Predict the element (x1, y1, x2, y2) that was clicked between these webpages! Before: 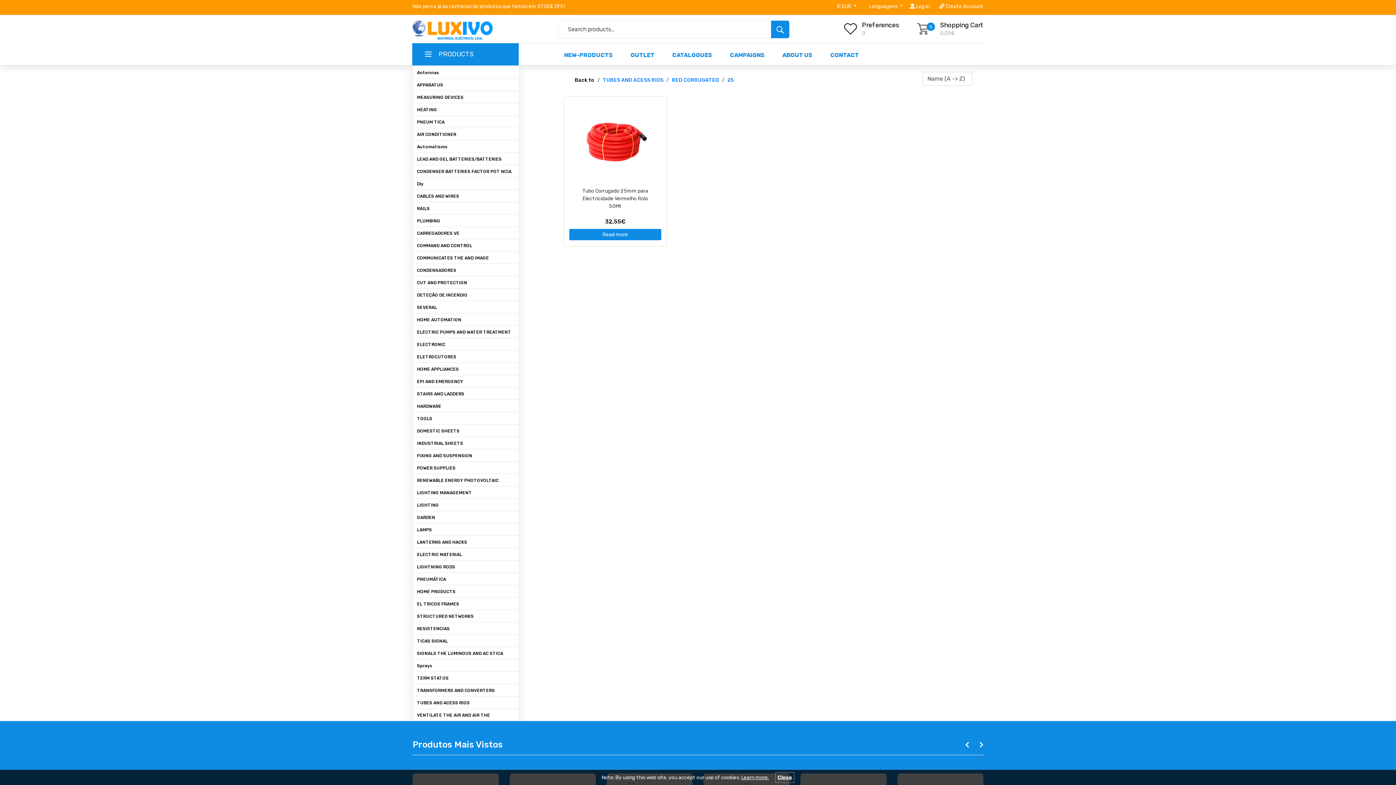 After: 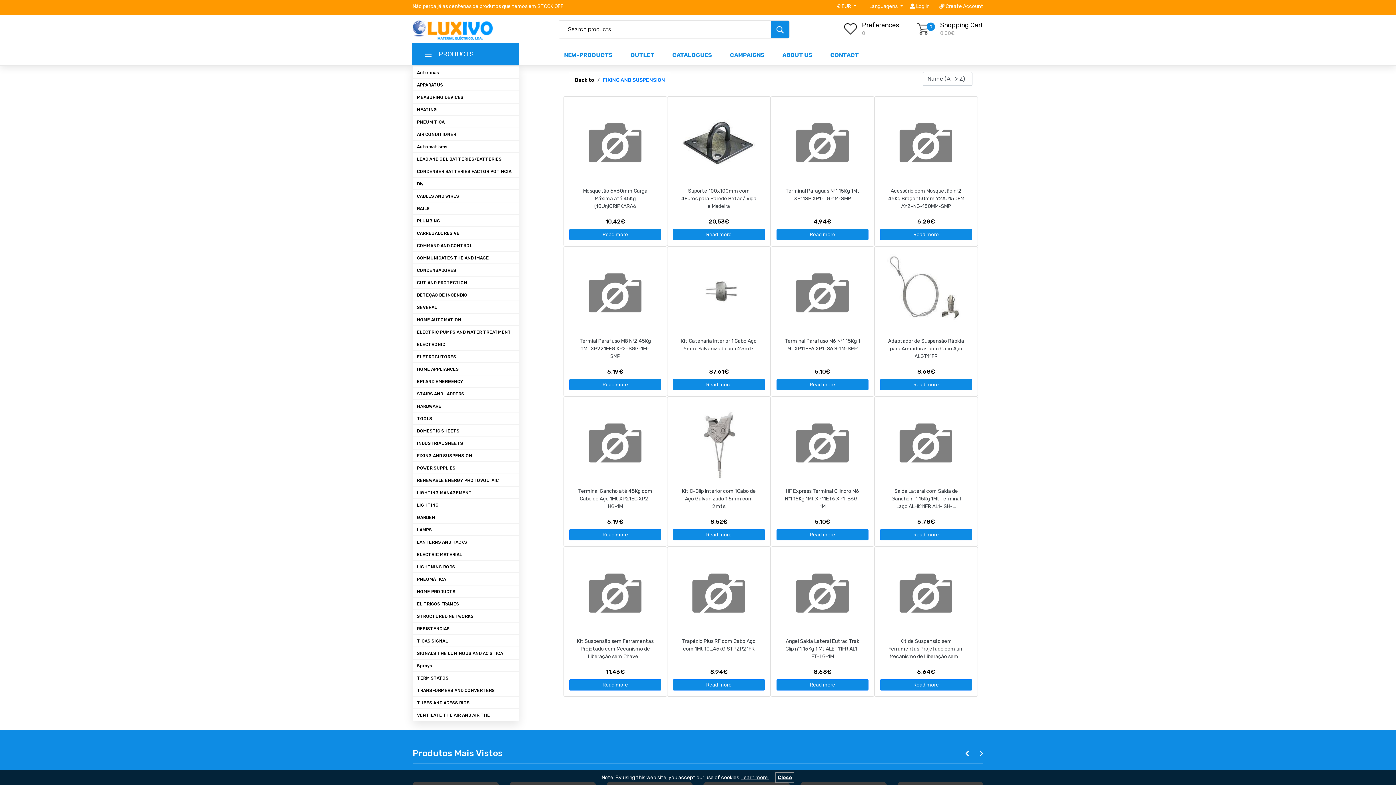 Action: bbox: (417, 449, 518, 462) label: FIXING AND SUSPENSION